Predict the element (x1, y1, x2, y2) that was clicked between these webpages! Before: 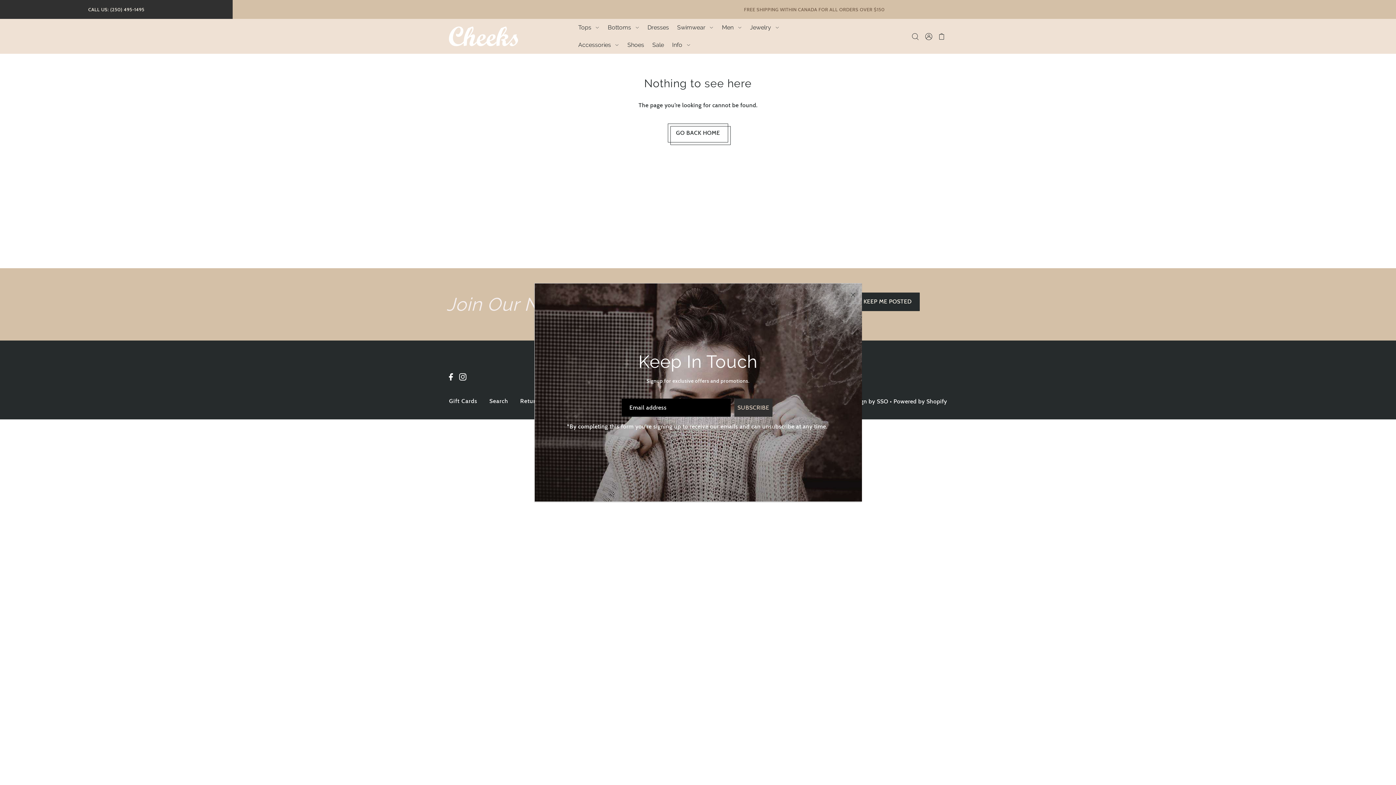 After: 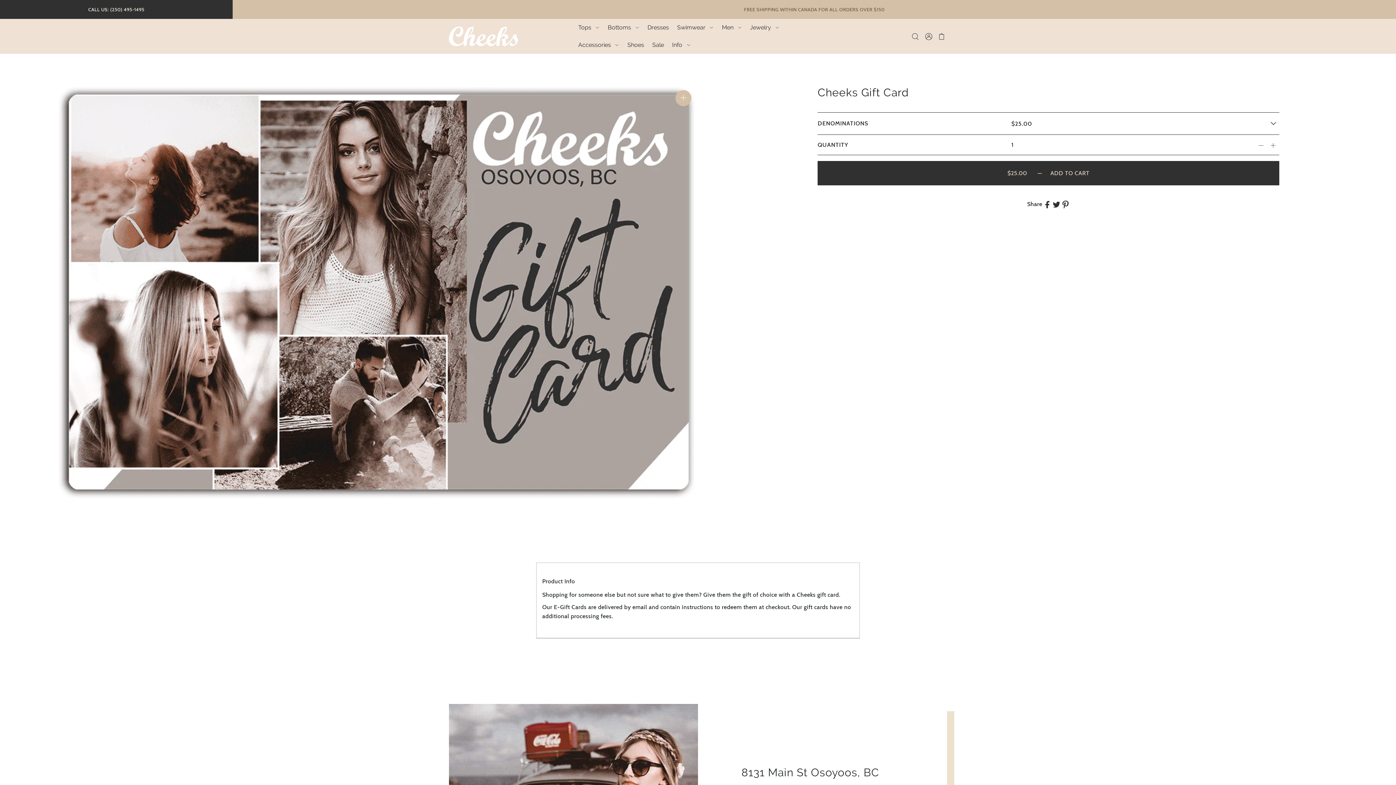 Action: bbox: (449, 397, 477, 404) label: Gift Cards